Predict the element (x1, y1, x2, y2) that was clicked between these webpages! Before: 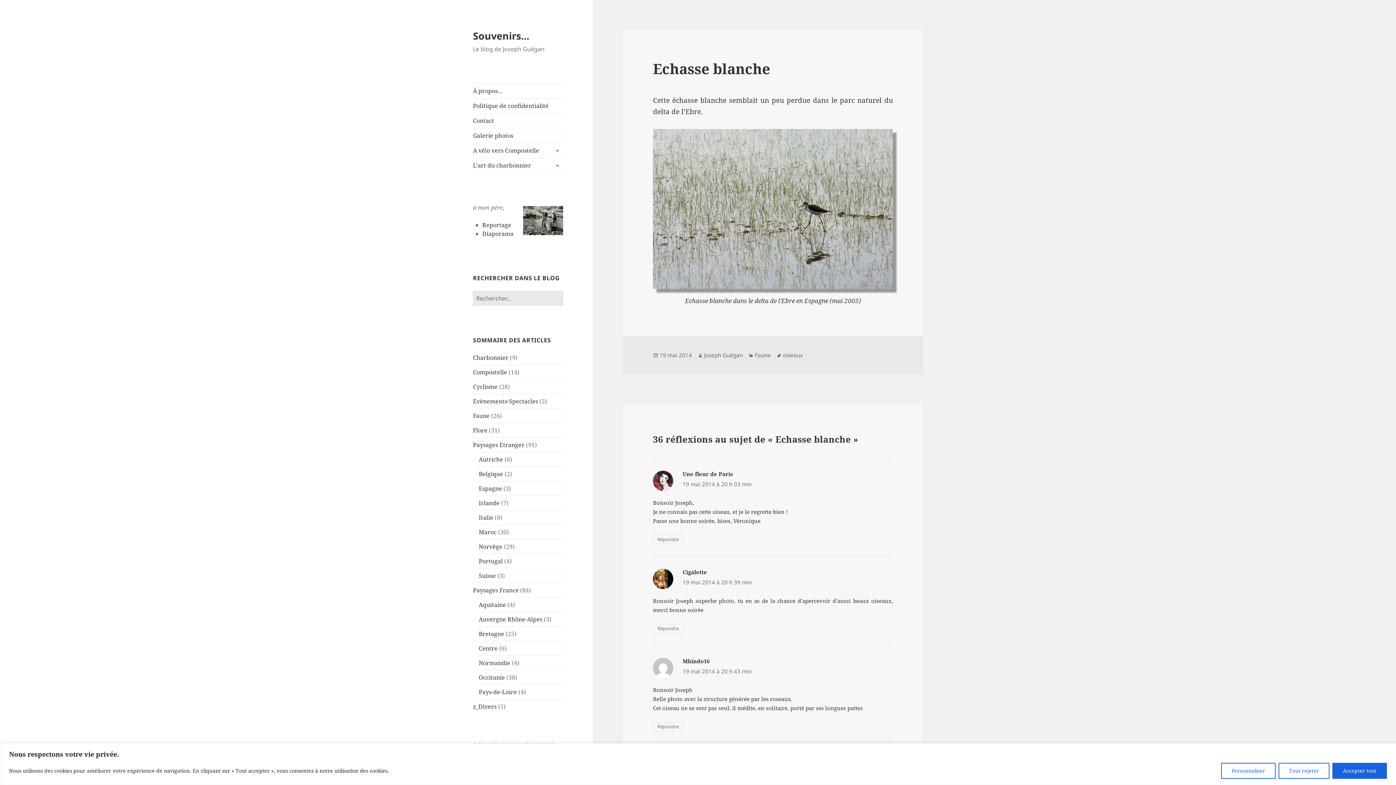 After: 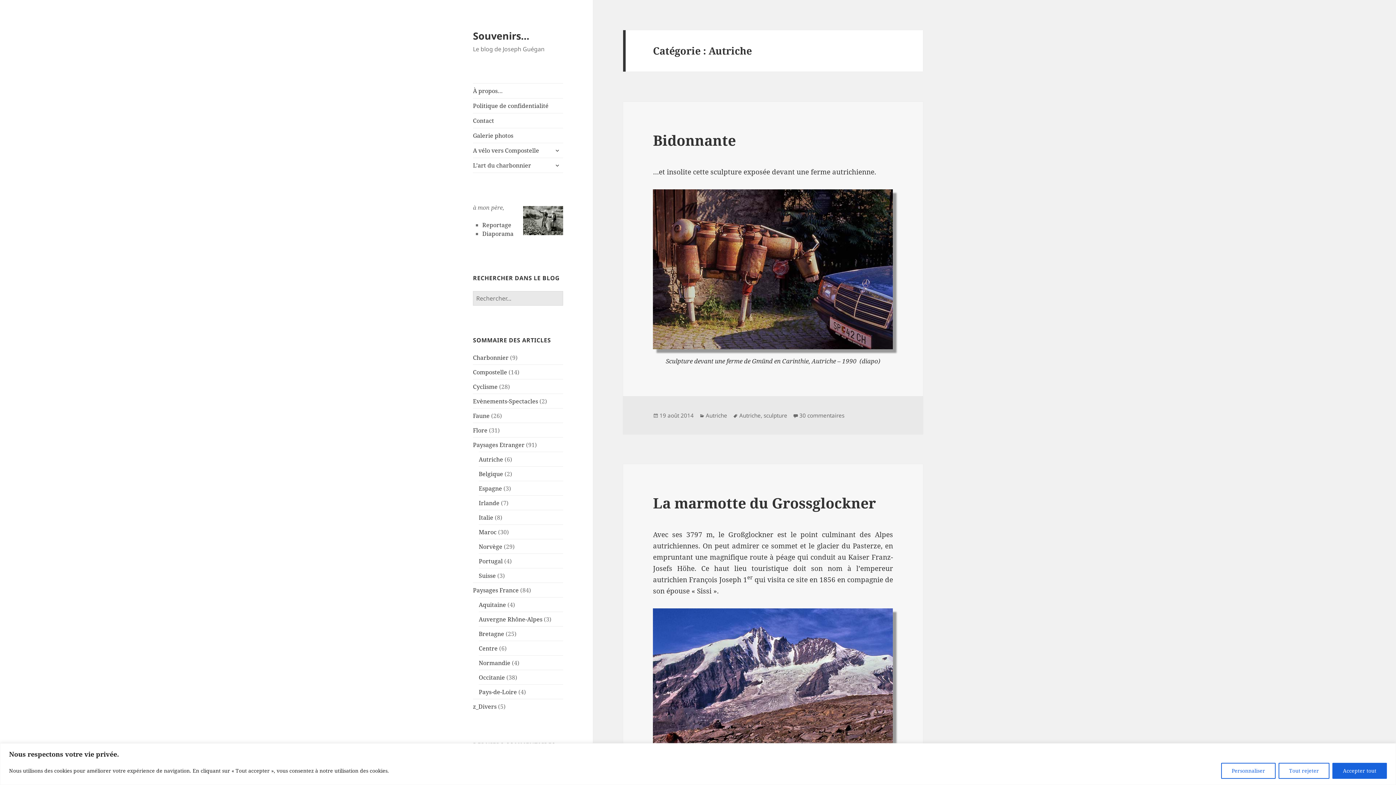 Action: label: Autriche bbox: (478, 455, 503, 463)